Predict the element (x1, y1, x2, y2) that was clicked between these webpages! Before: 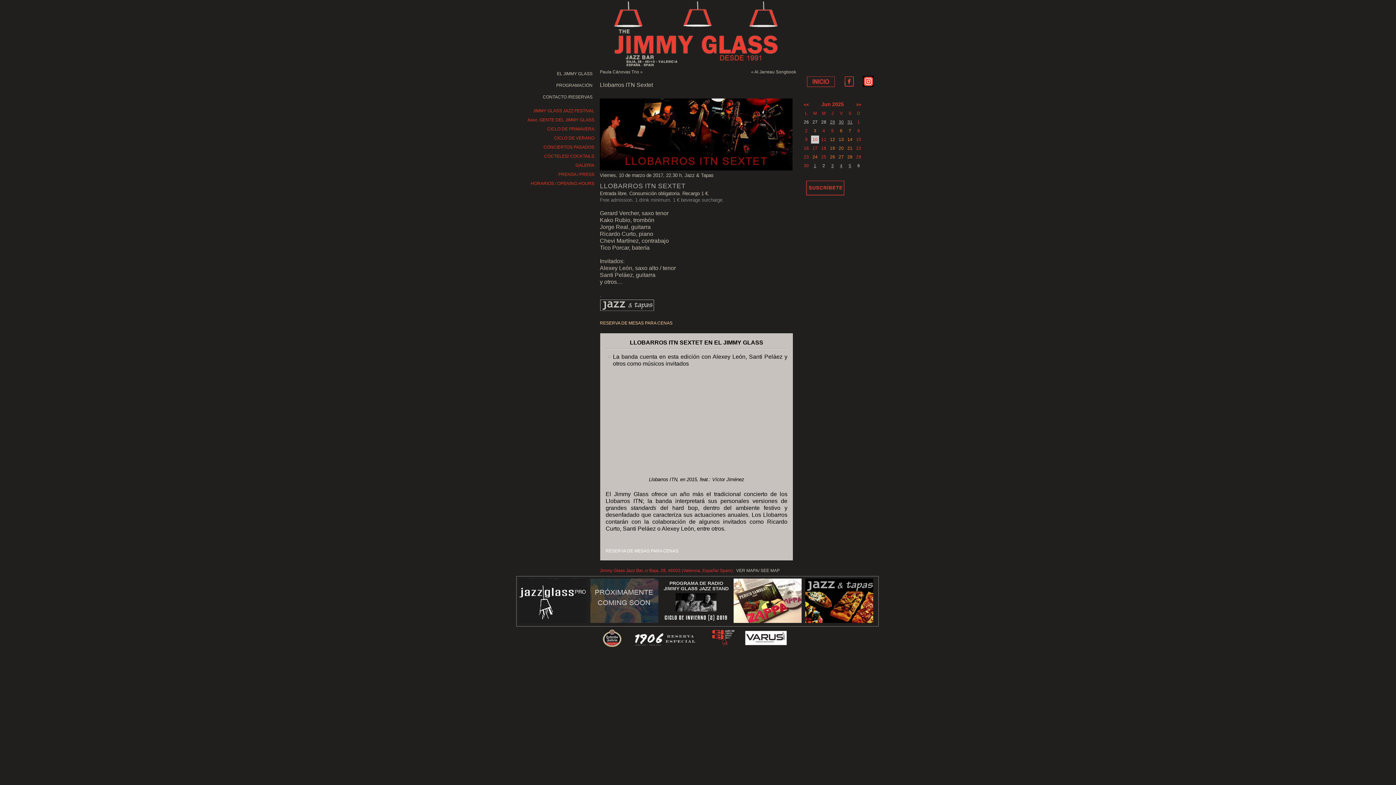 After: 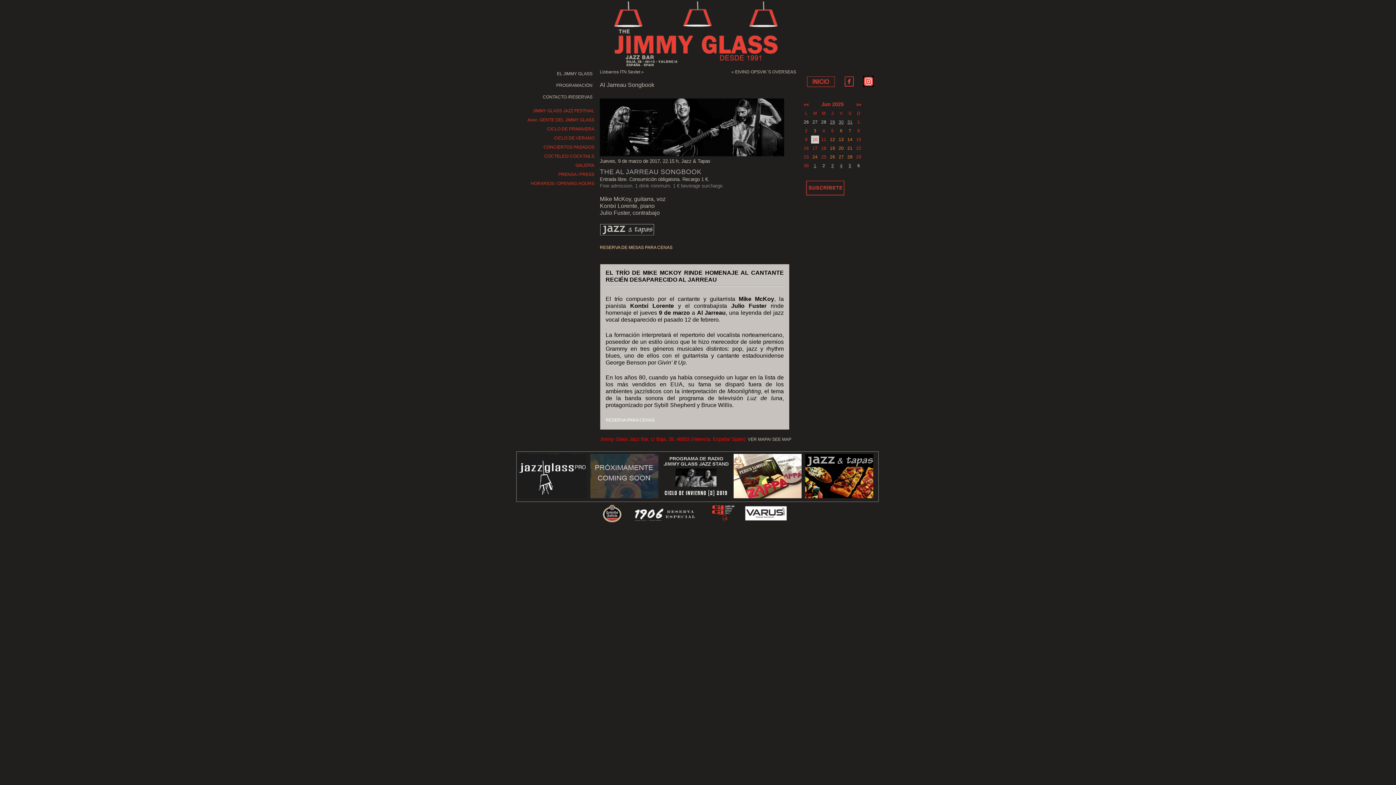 Action: bbox: (754, 69, 796, 74) label: Al Jarreau Songbook